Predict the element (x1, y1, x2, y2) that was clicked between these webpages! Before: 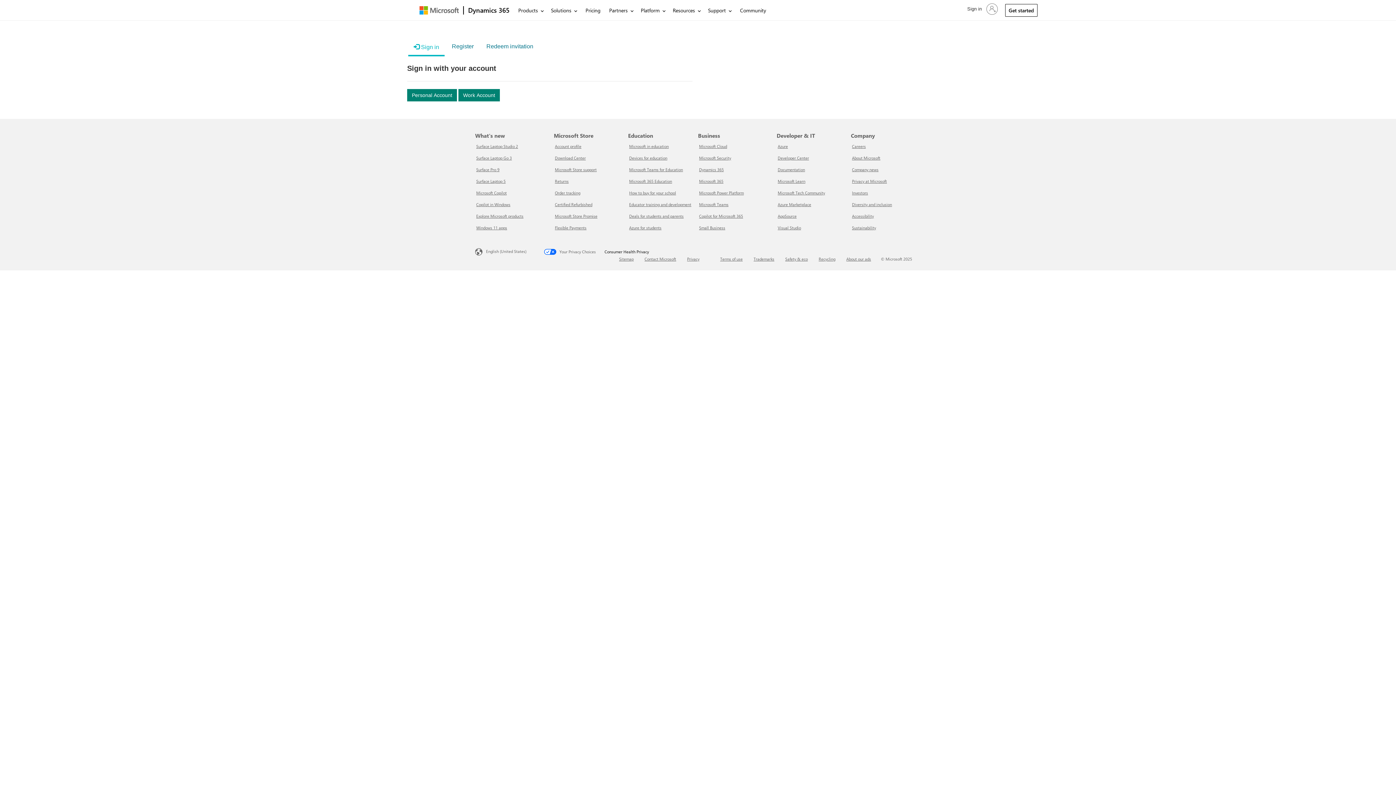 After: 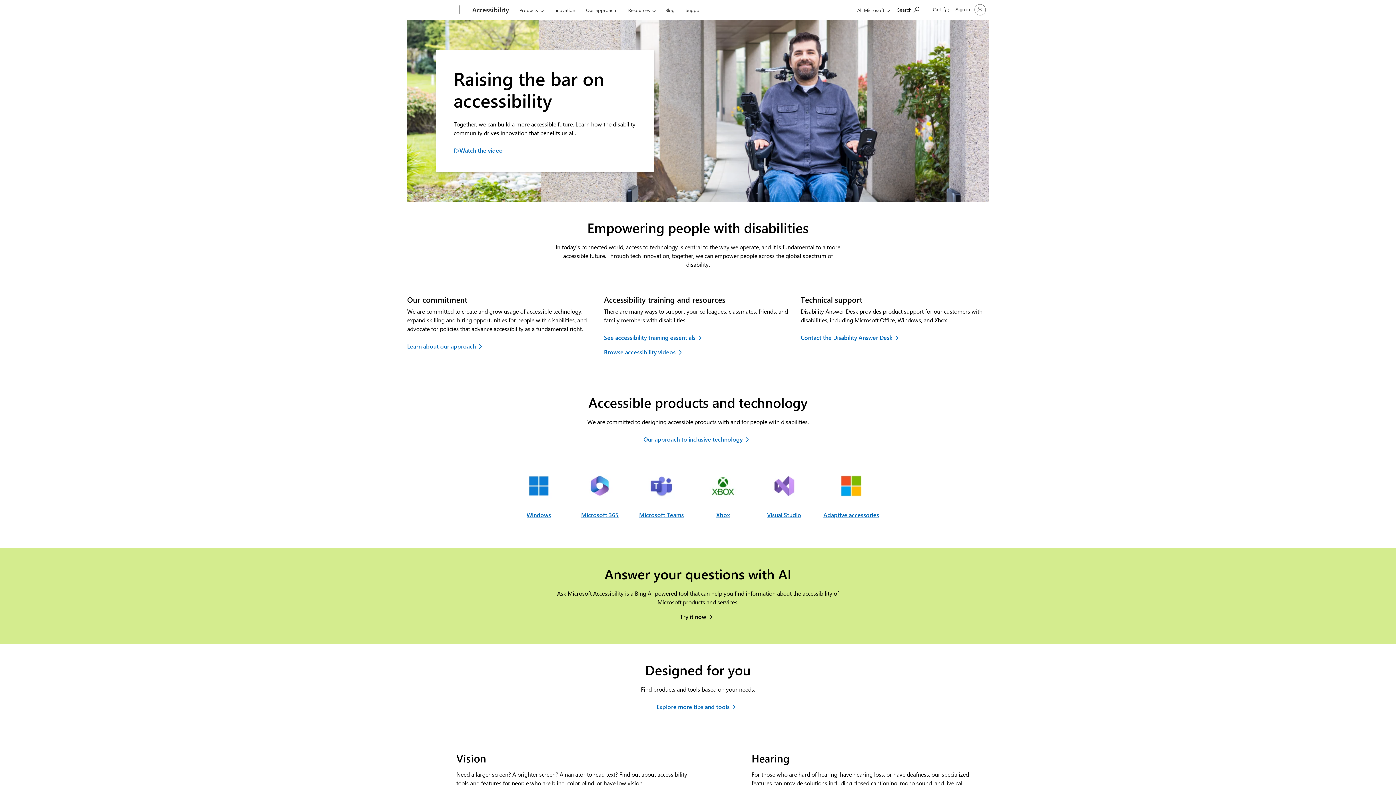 Action: label: Accessibility Company bbox: (852, 213, 874, 218)